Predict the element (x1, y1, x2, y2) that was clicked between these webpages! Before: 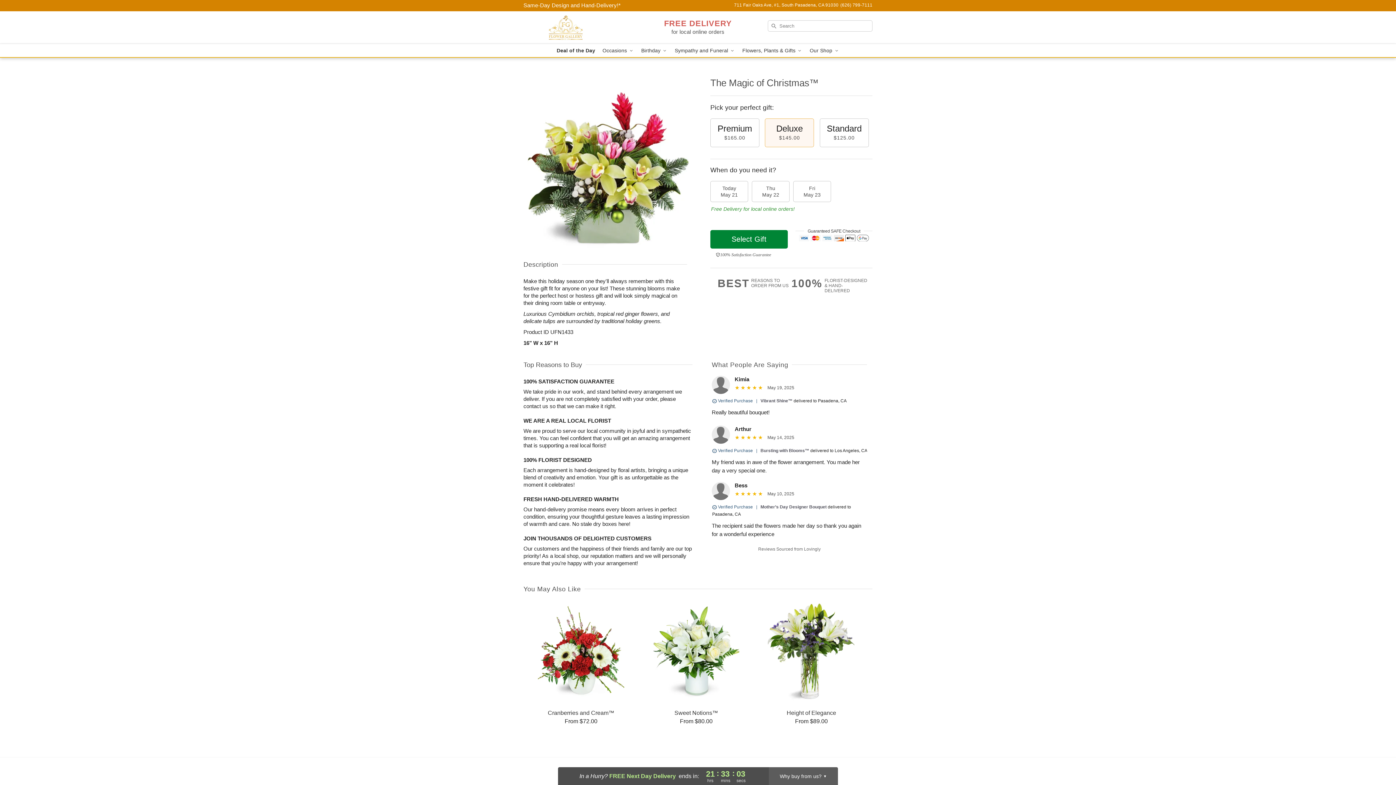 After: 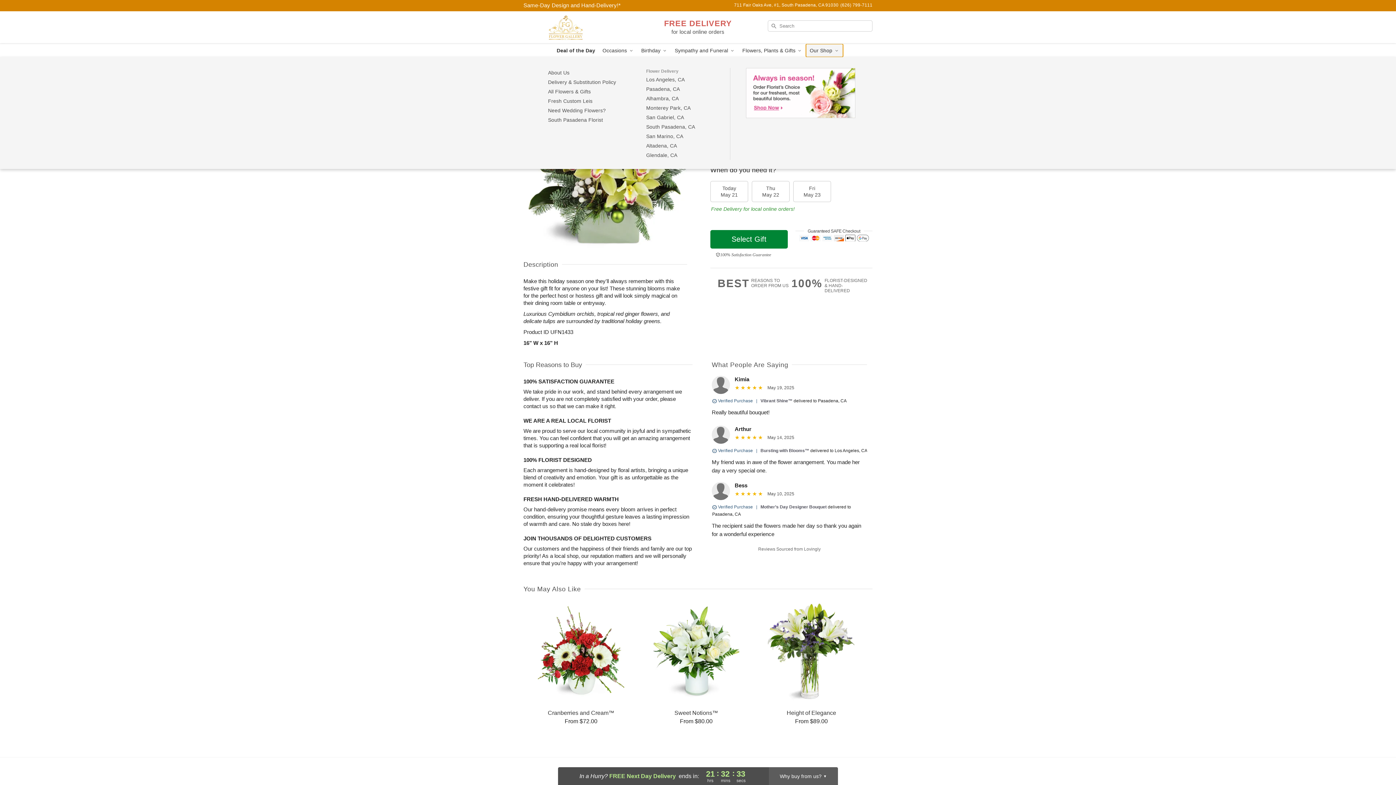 Action: bbox: (806, 44, 843, 57) label: Our Shop 